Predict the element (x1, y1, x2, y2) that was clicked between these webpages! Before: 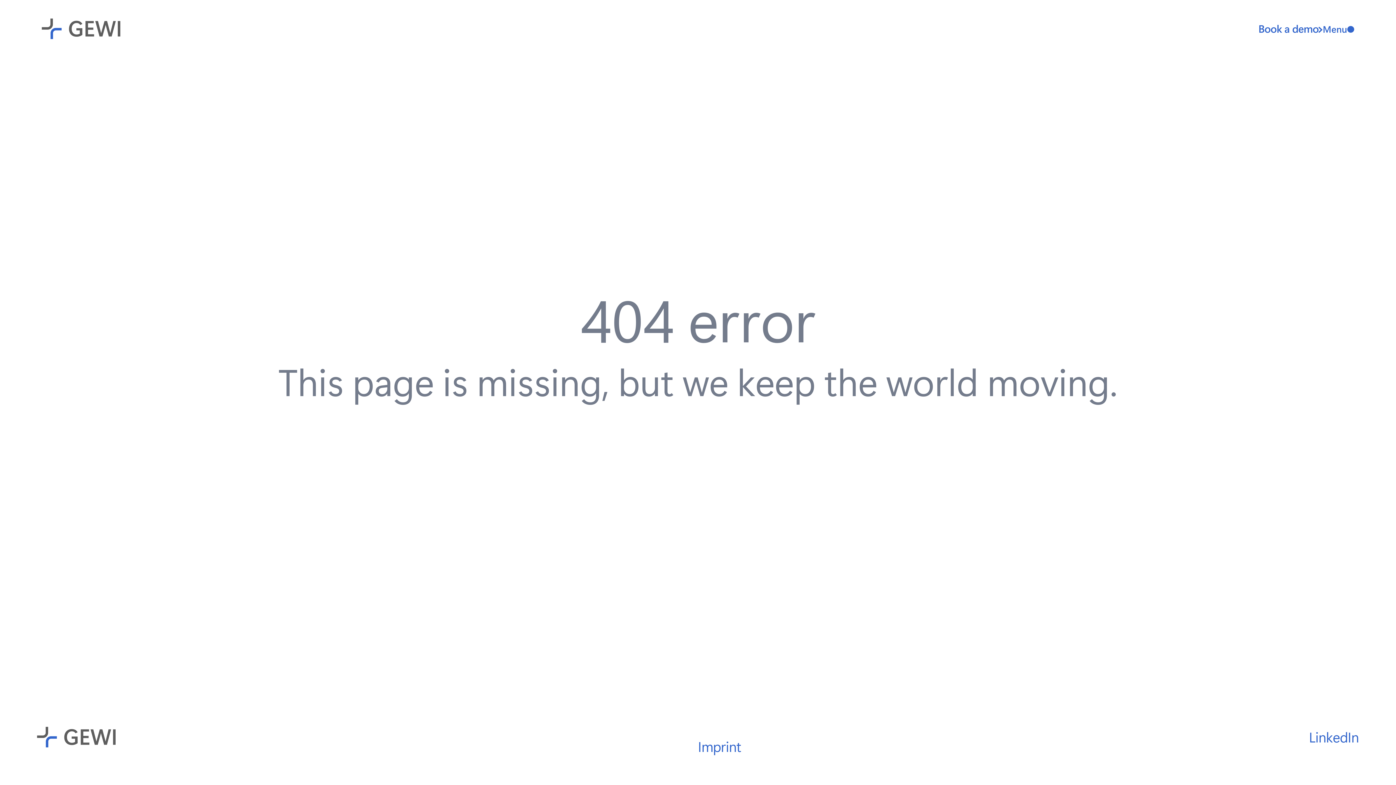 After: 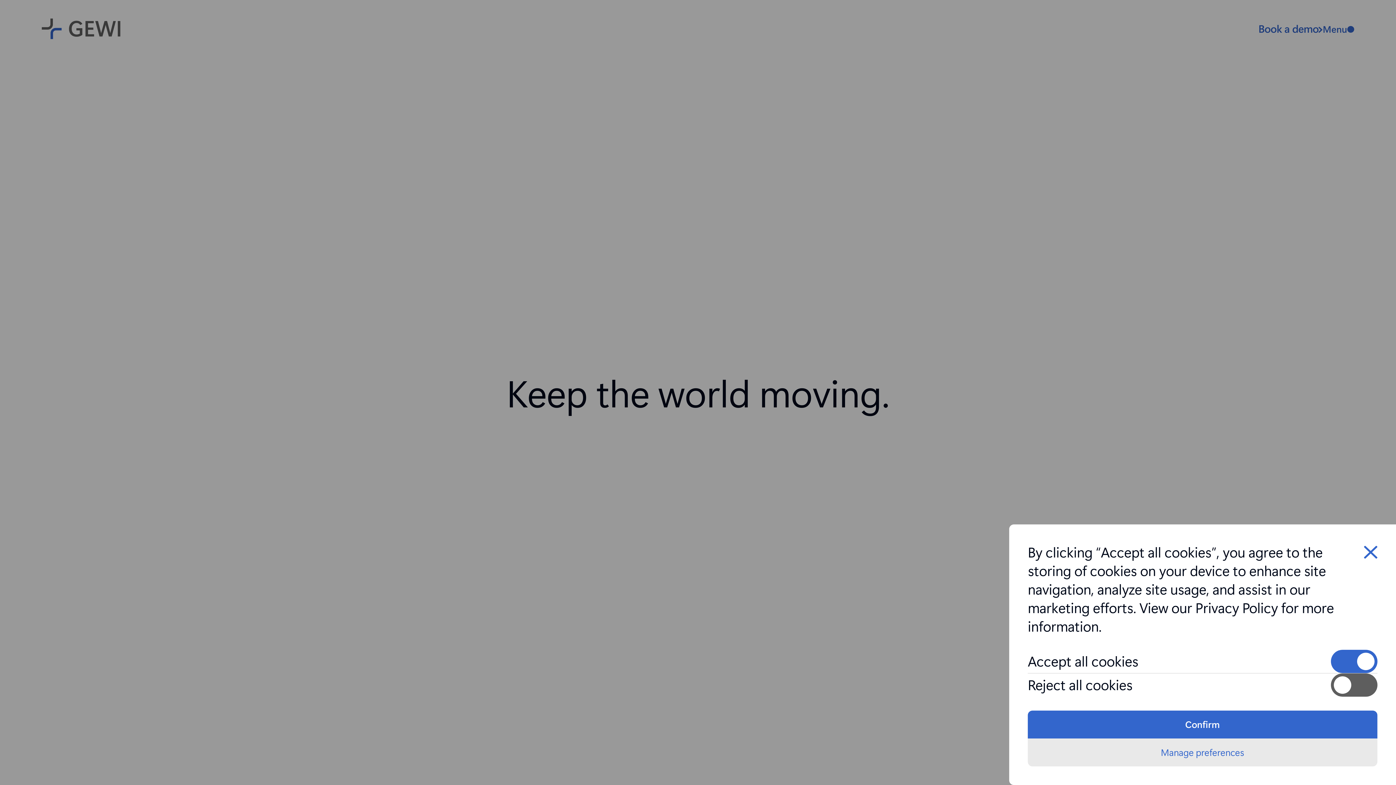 Action: label: GEWI bbox: (37, 727, 115, 748)